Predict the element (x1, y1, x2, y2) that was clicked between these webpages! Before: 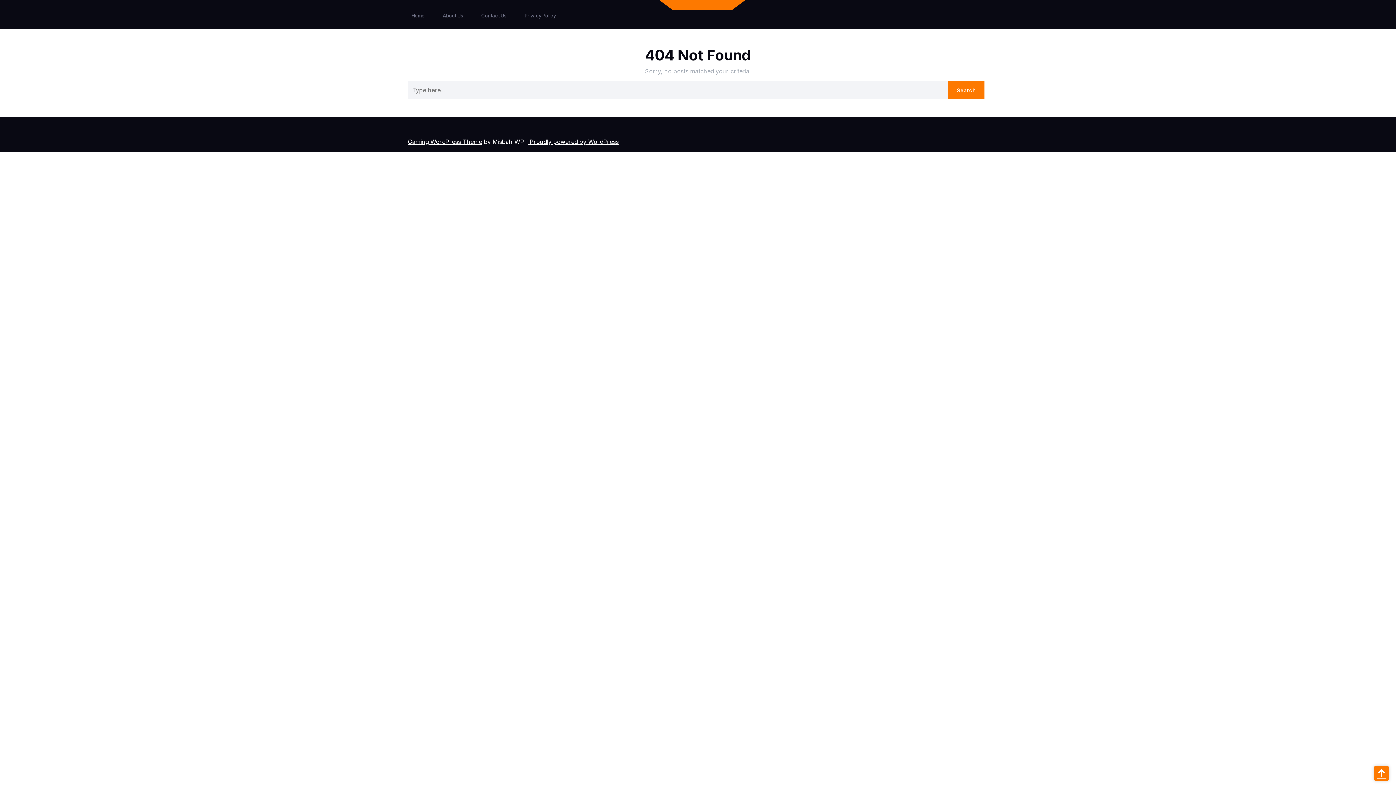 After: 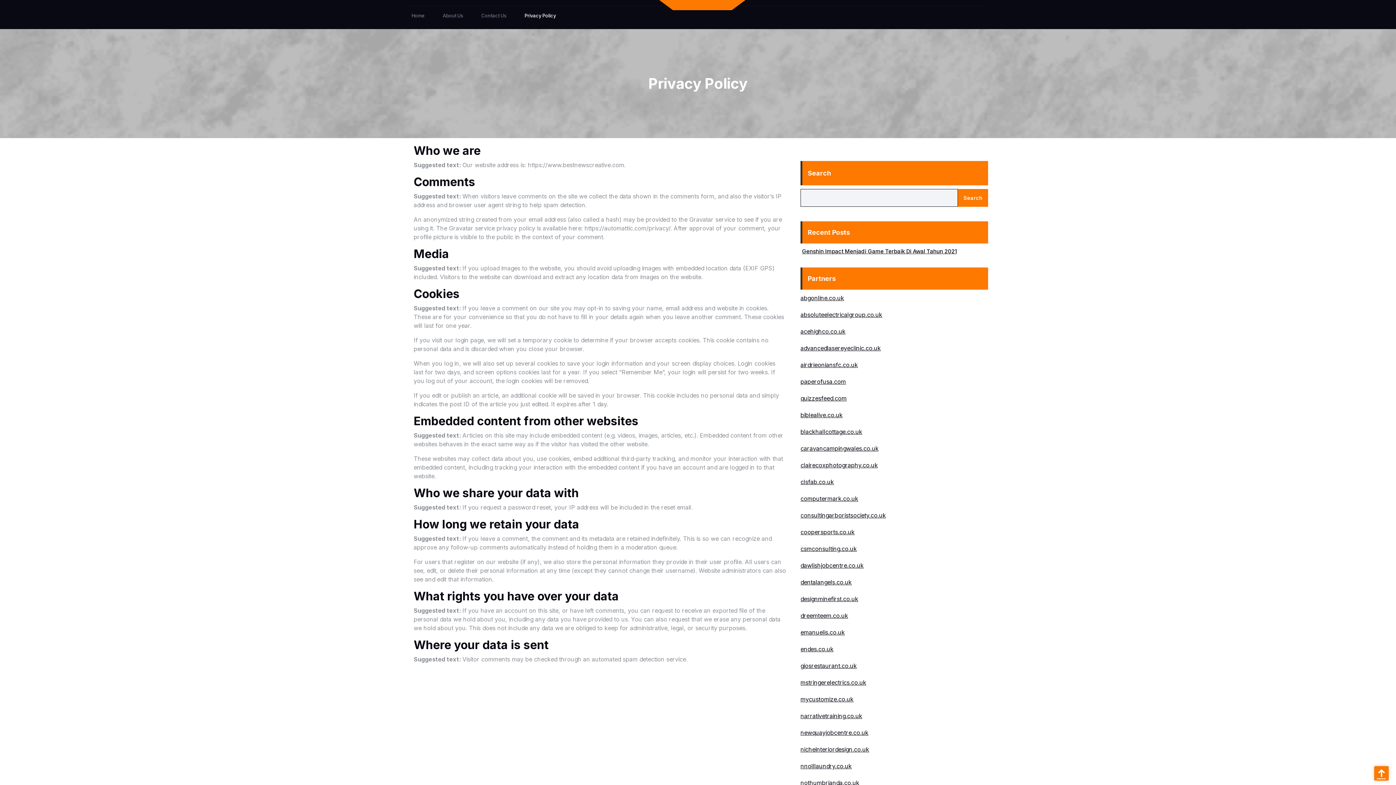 Action: label: Privacy Policy bbox: (521, 6, 556, 29)